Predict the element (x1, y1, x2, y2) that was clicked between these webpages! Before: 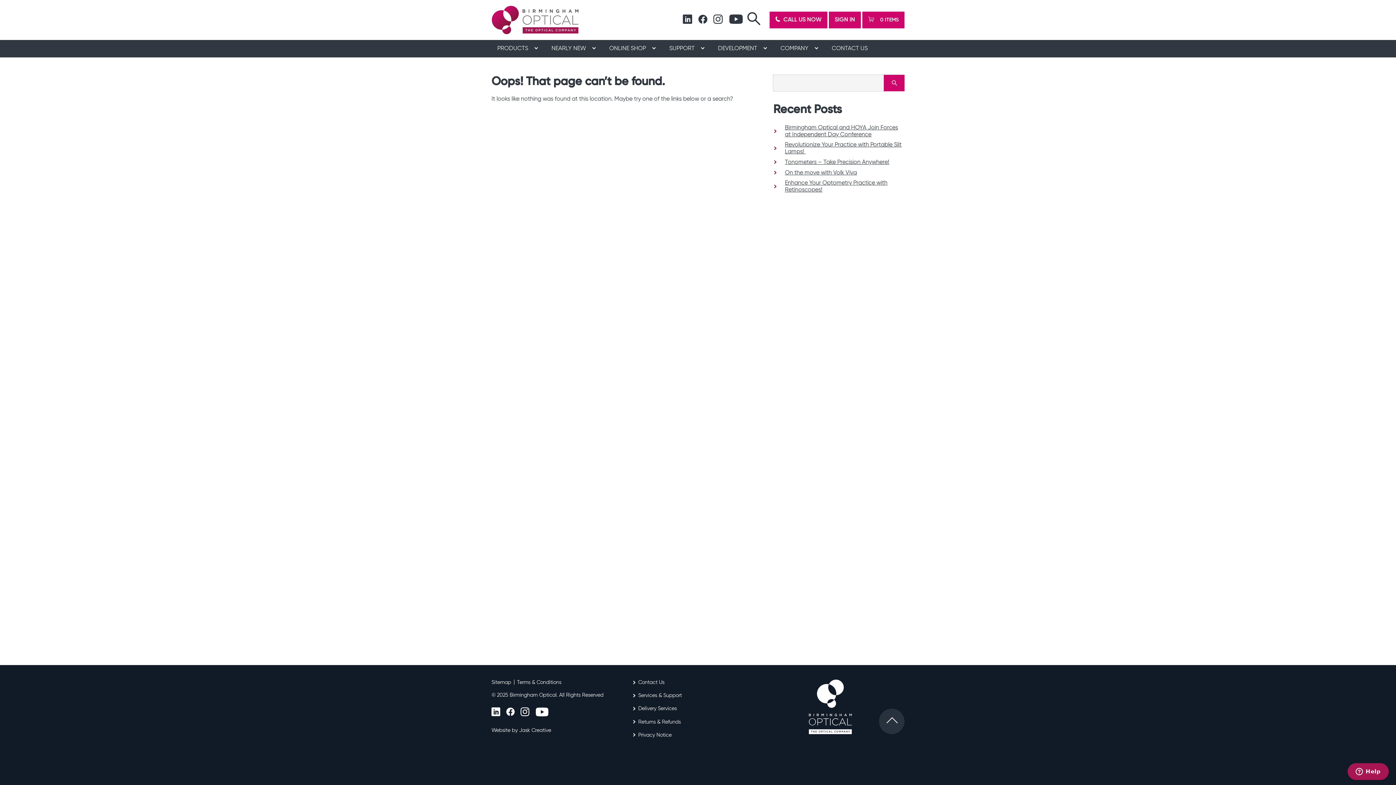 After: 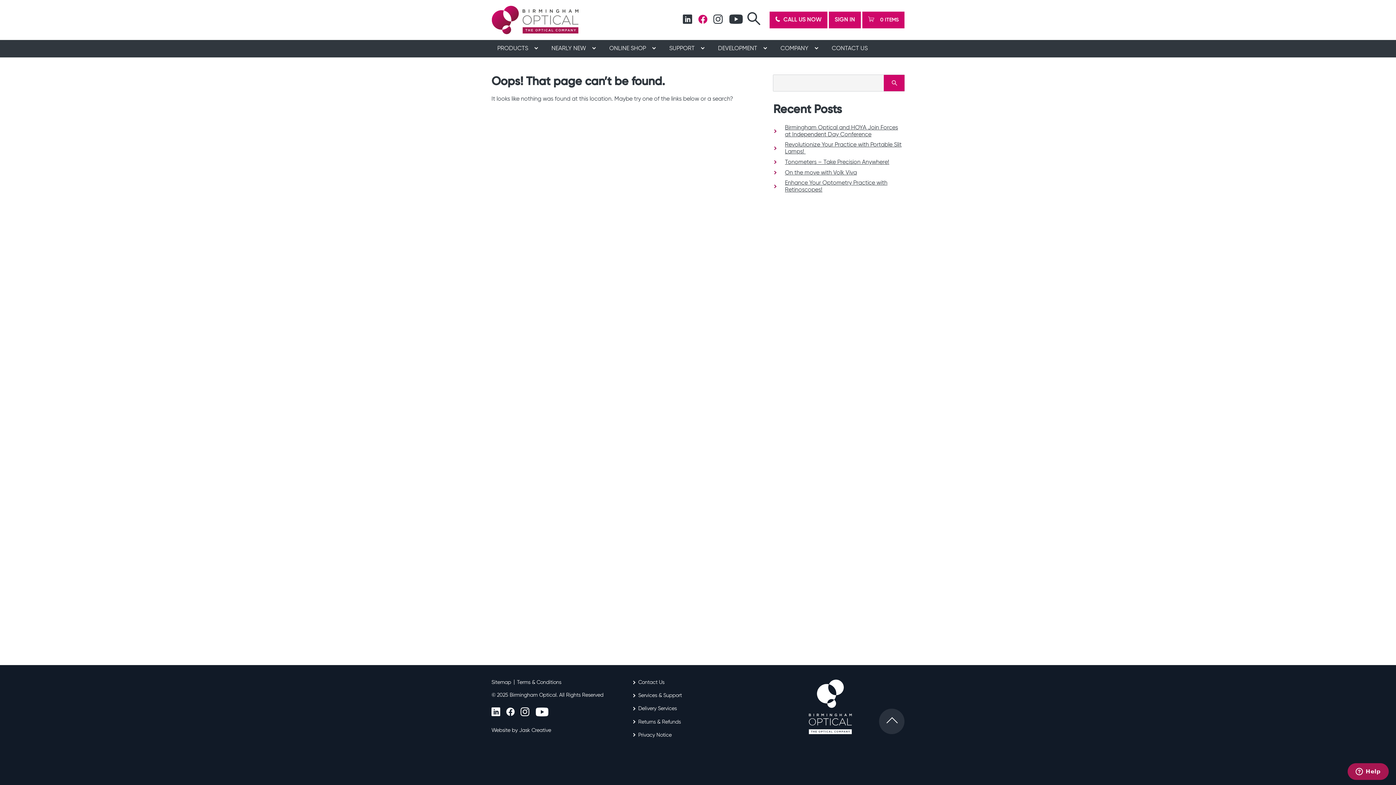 Action: bbox: (698, 15, 707, 25)